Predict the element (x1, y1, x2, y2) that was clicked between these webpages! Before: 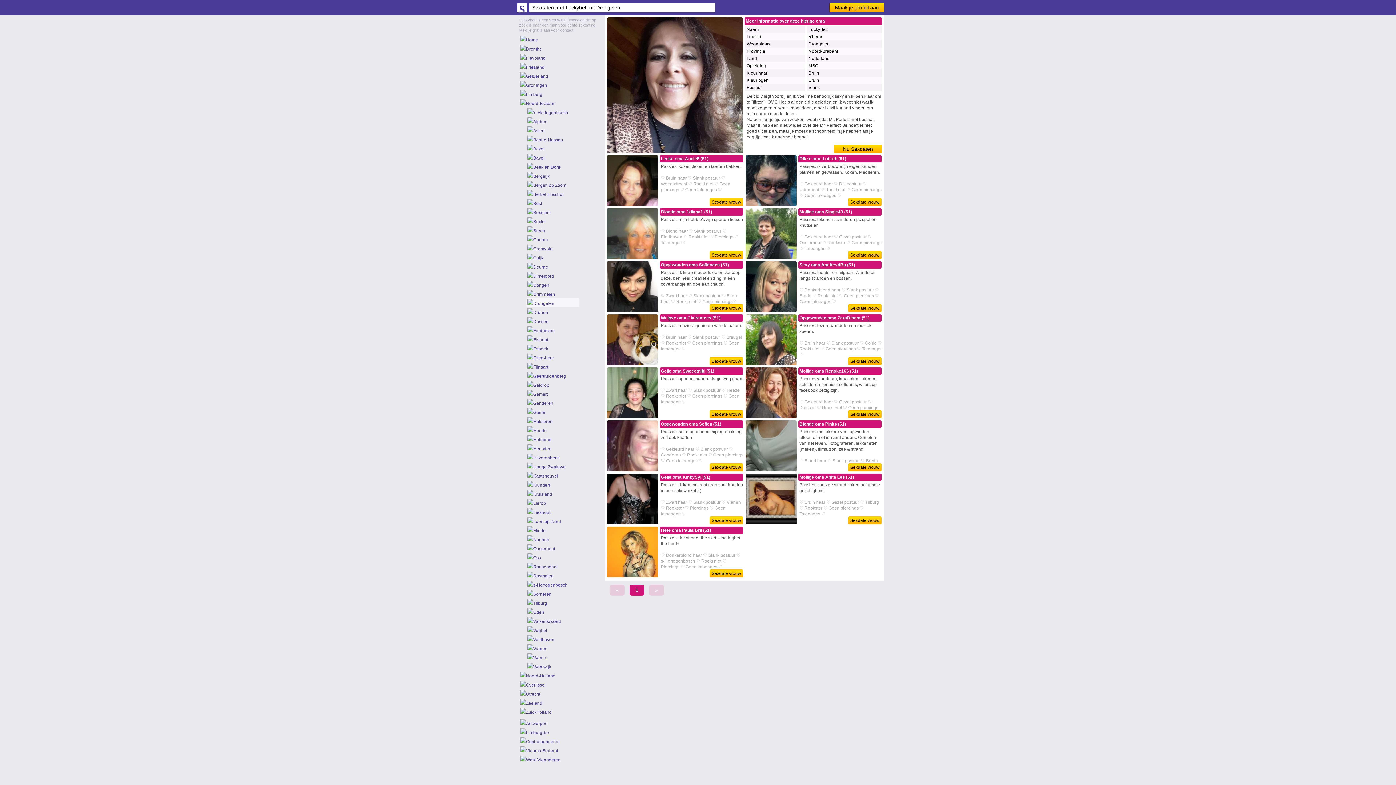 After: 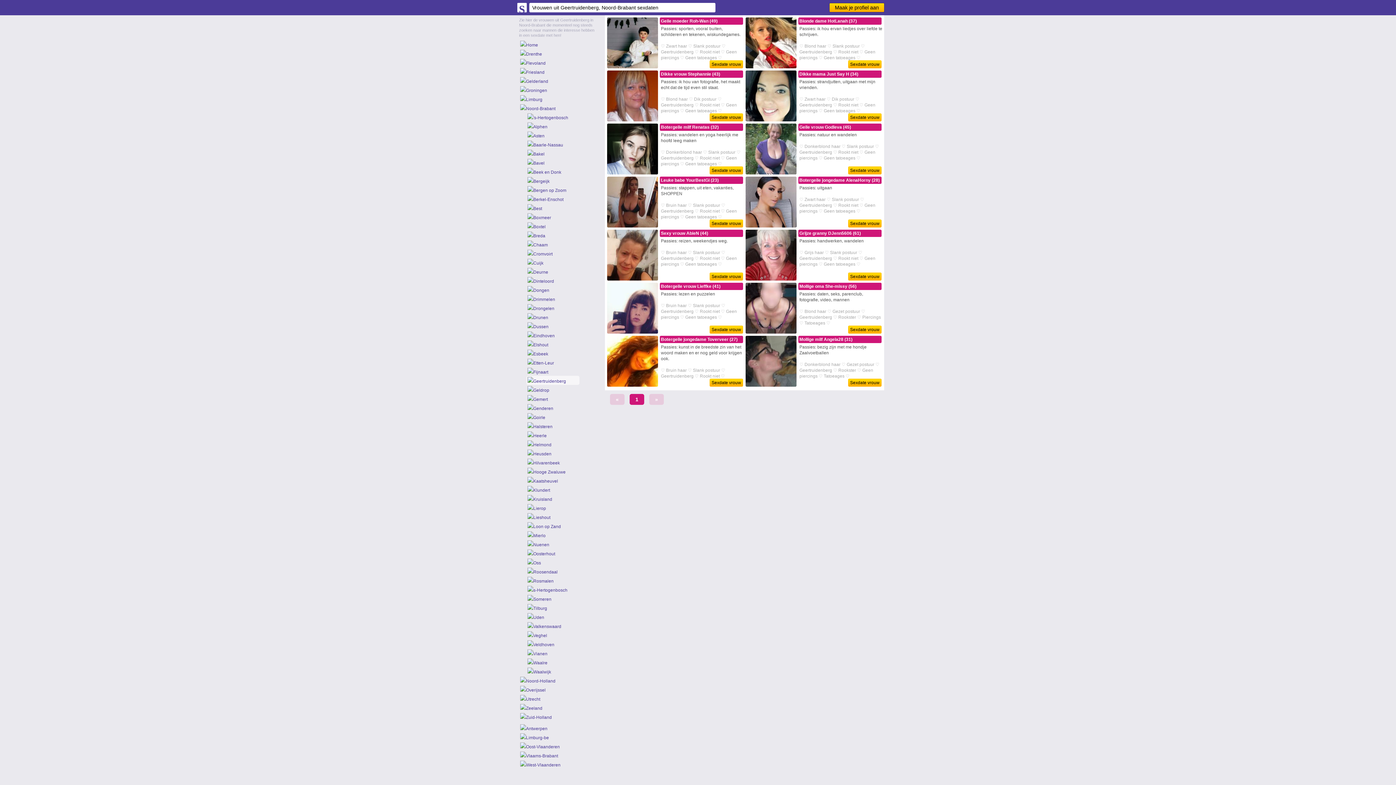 Action: bbox: (533, 373, 566, 378) label: Geertruidenberg